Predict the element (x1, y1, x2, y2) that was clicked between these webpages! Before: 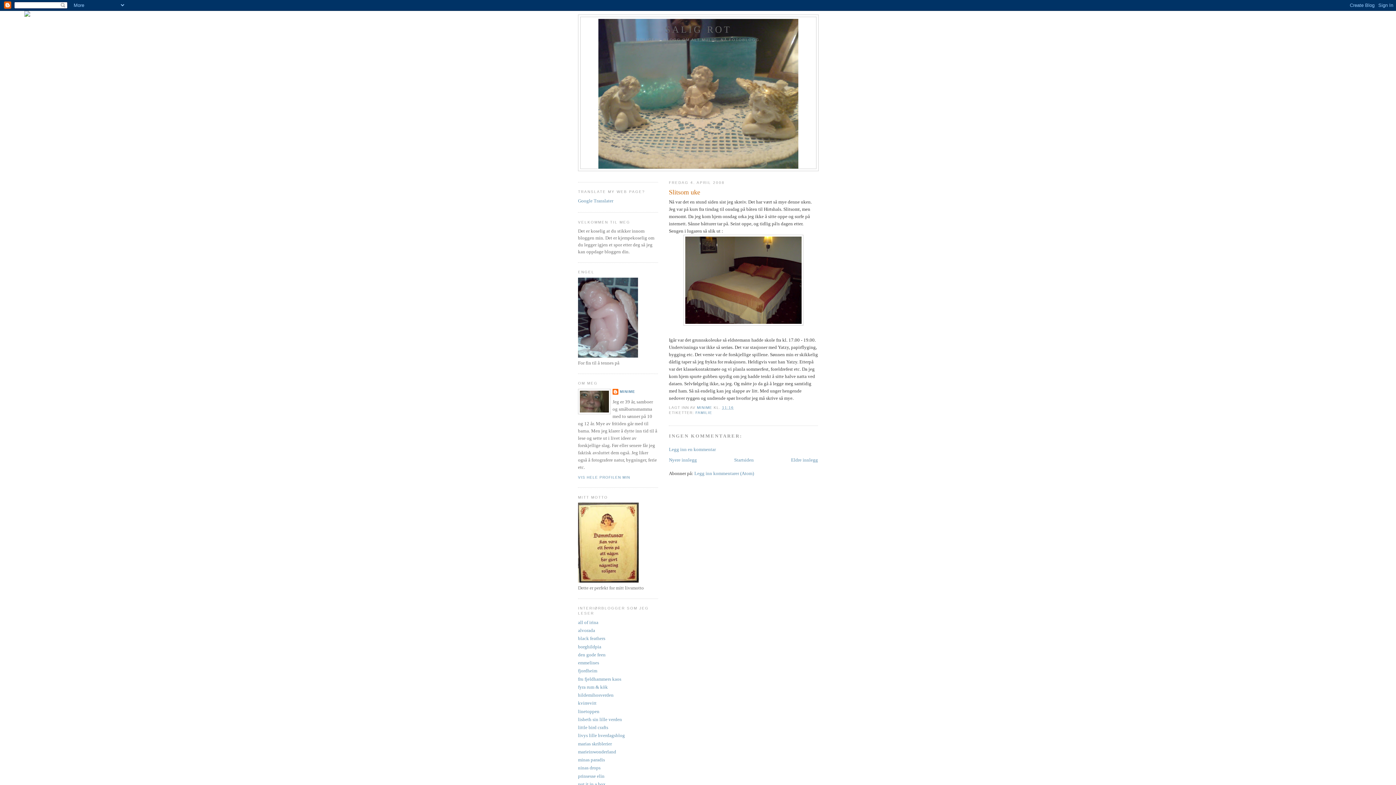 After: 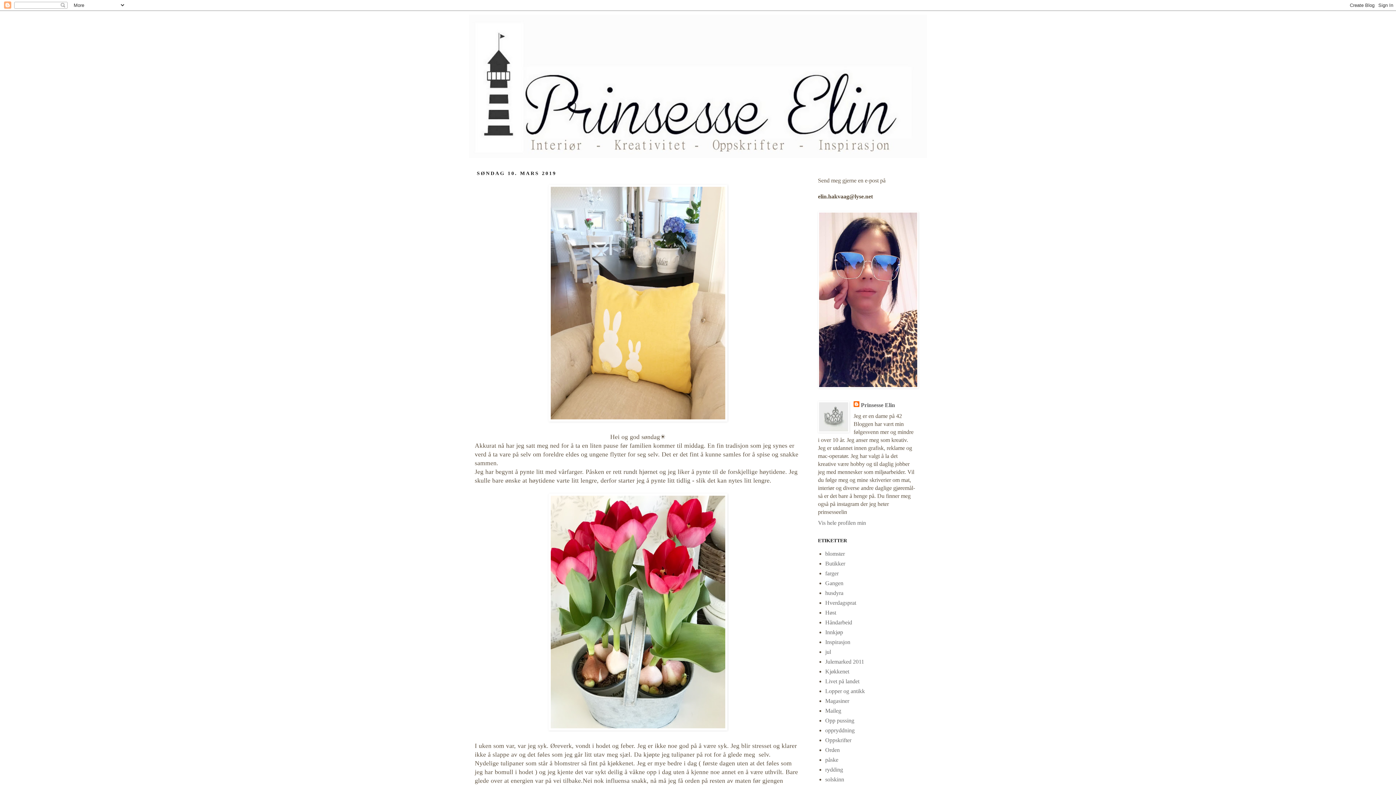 Action: label: prinsesse elin bbox: (578, 773, 604, 779)